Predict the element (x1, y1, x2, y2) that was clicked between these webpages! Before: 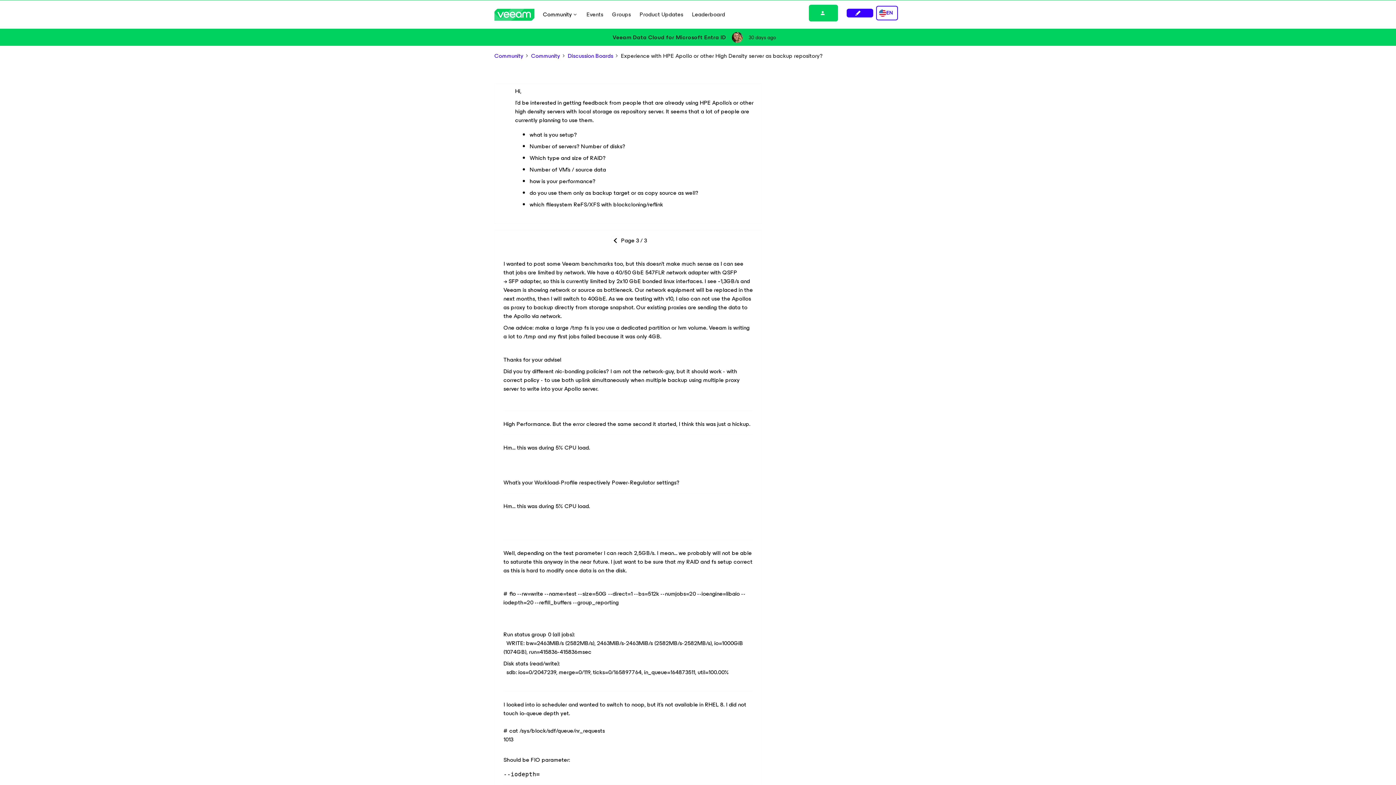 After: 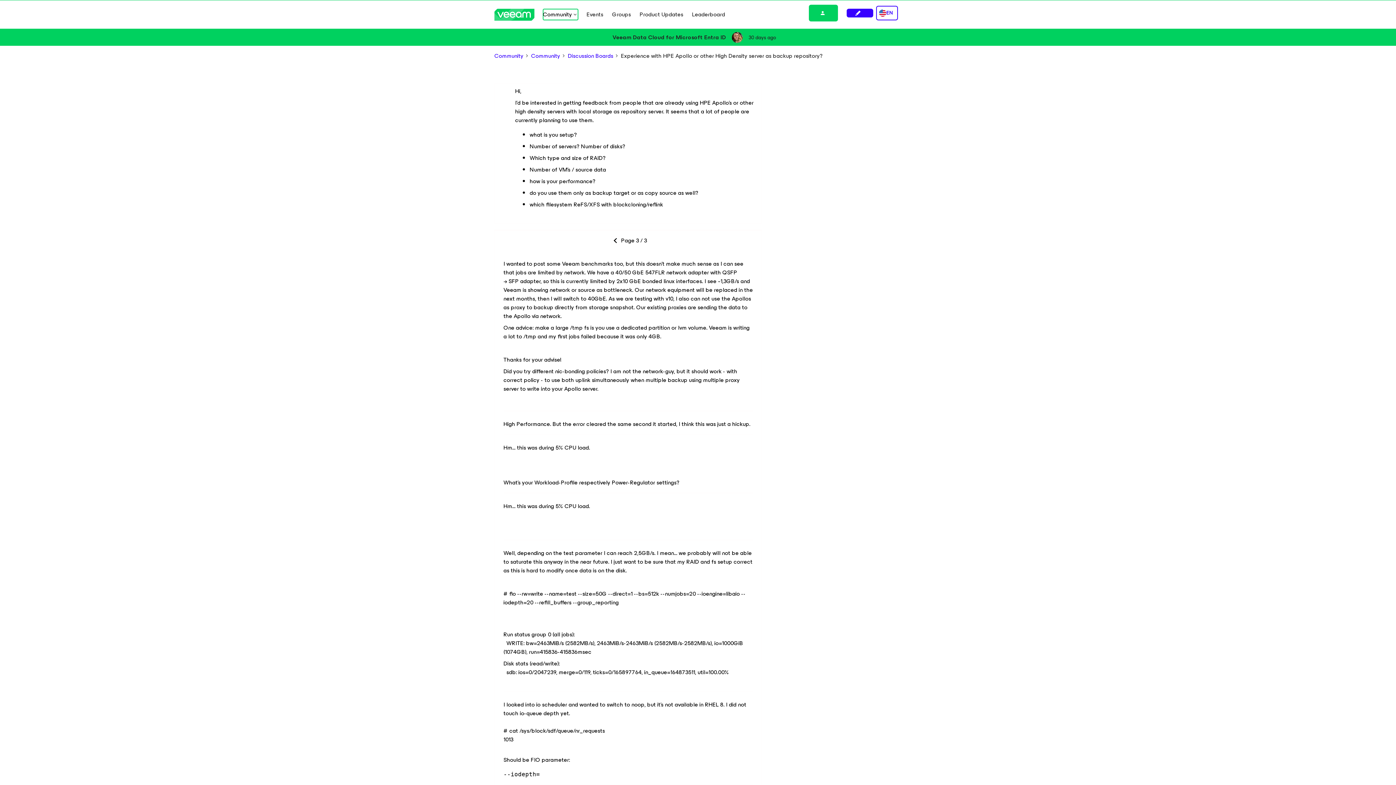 Action: label: Community bbox: (543, 9, 578, 20)